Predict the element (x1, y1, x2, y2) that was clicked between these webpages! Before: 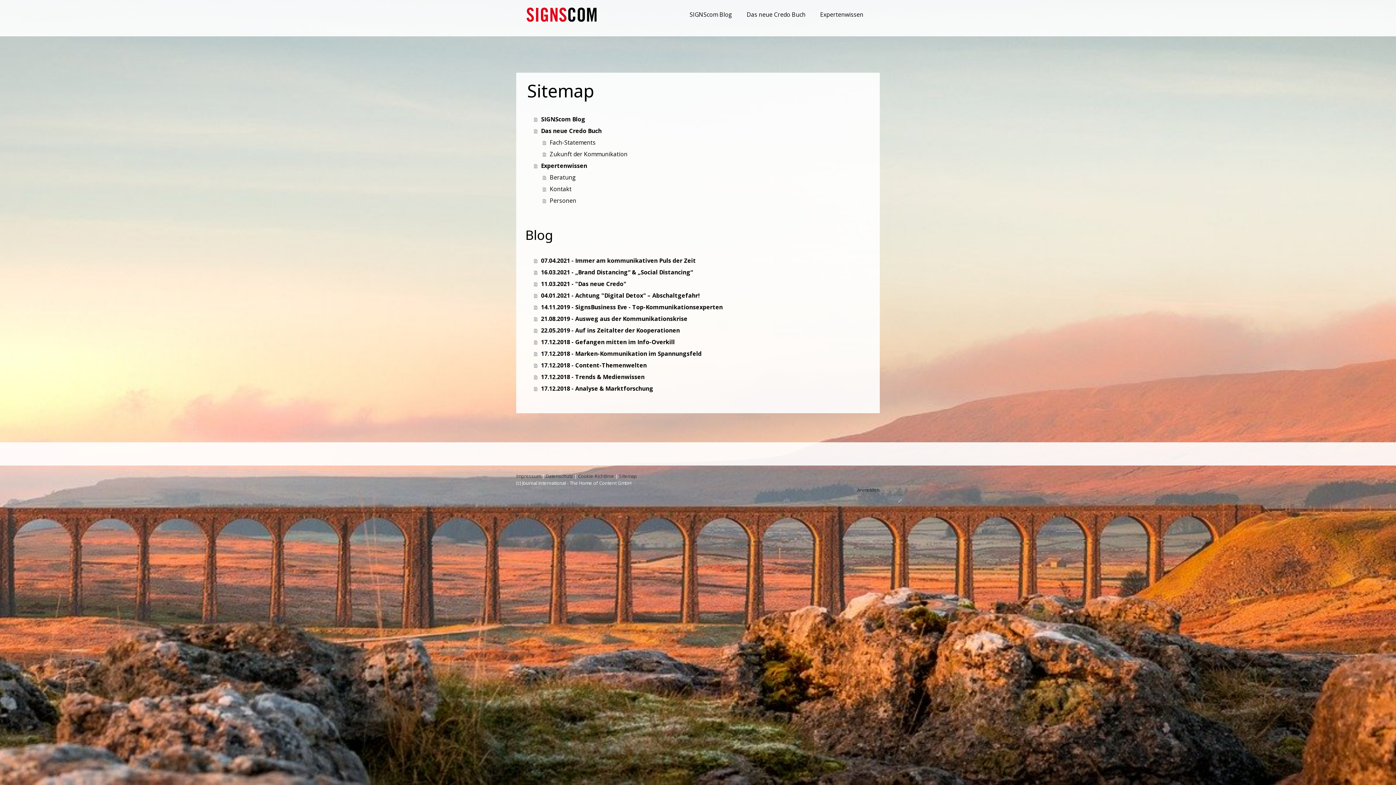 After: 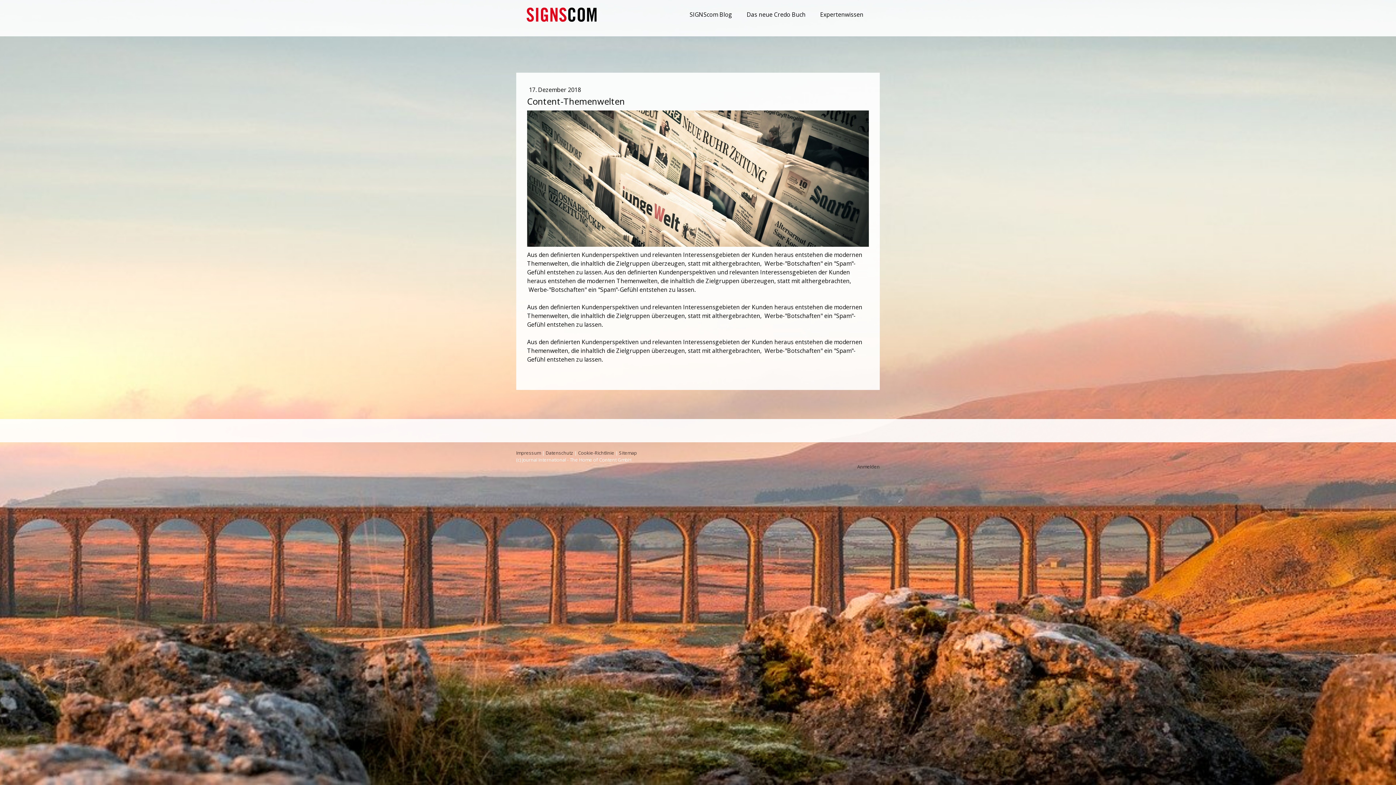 Action: label: 17.12.2018 - Content-Themenwelten bbox: (534, 359, 870, 371)